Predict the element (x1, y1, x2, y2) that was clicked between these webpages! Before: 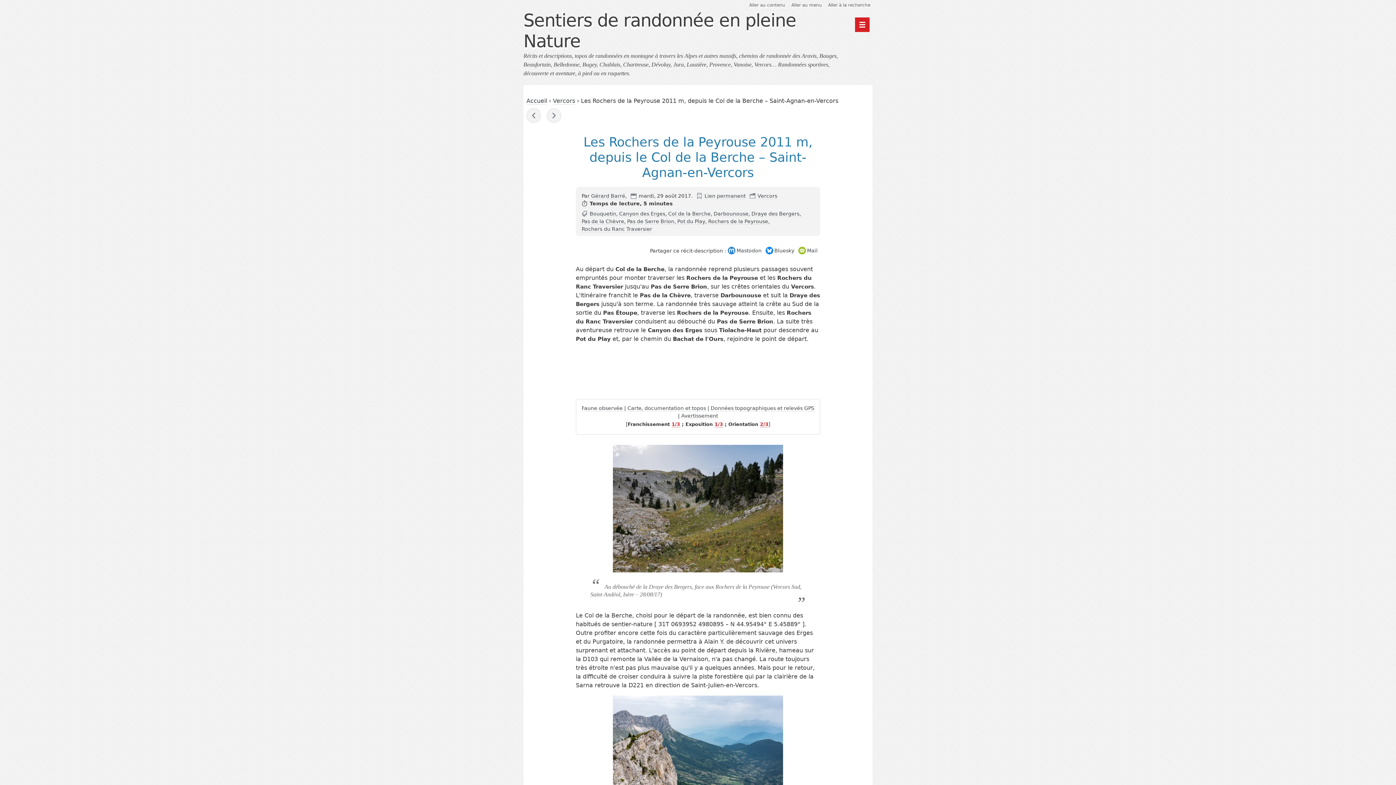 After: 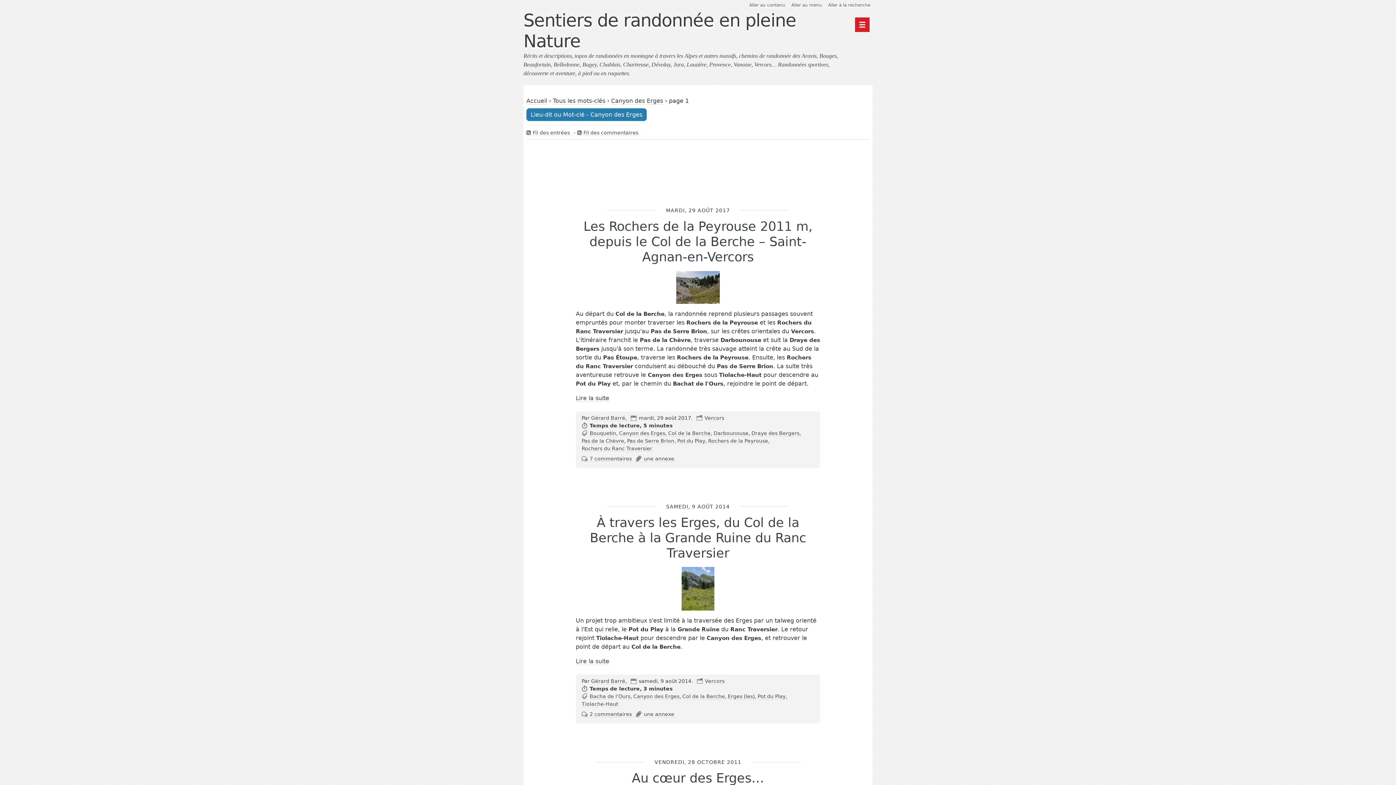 Action: bbox: (619, 210, 666, 216) label: Canyon des Erges